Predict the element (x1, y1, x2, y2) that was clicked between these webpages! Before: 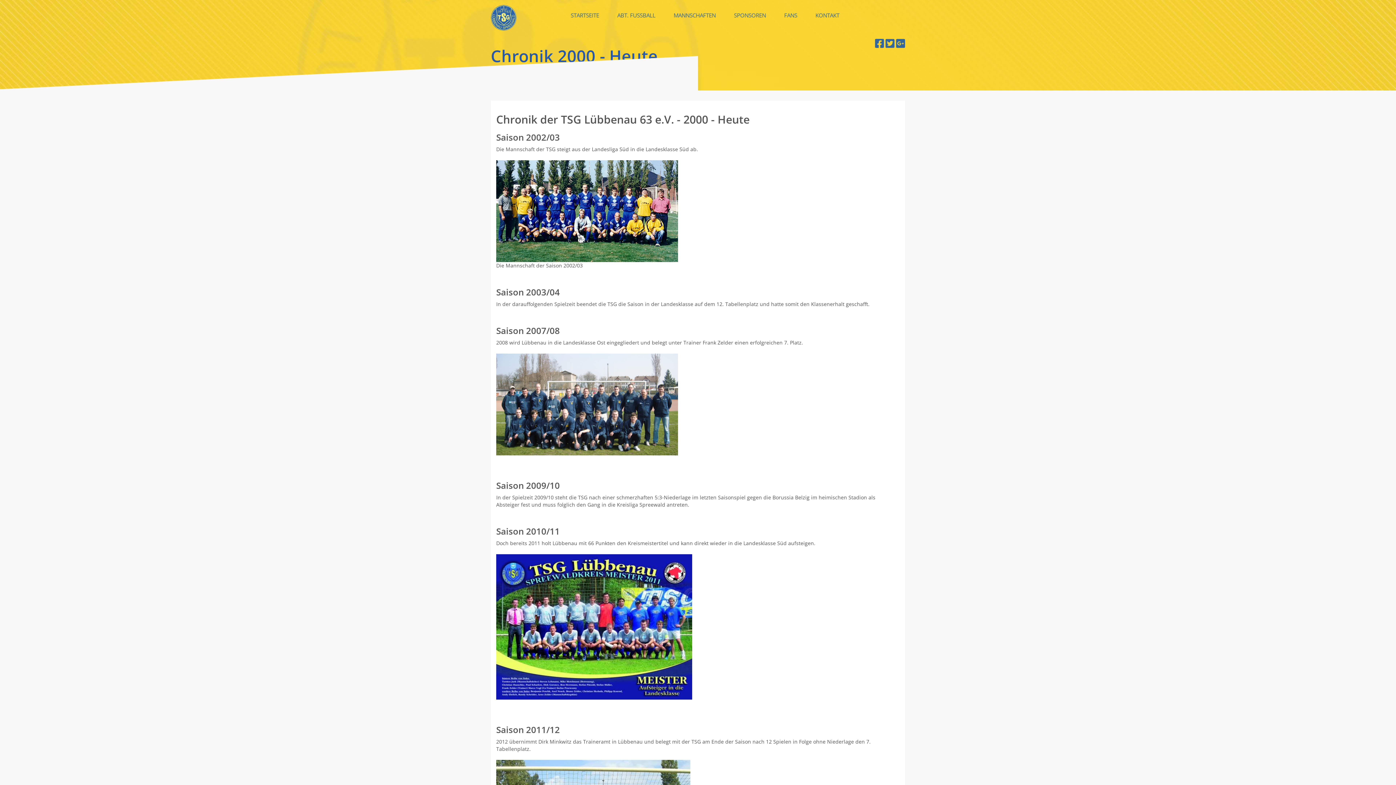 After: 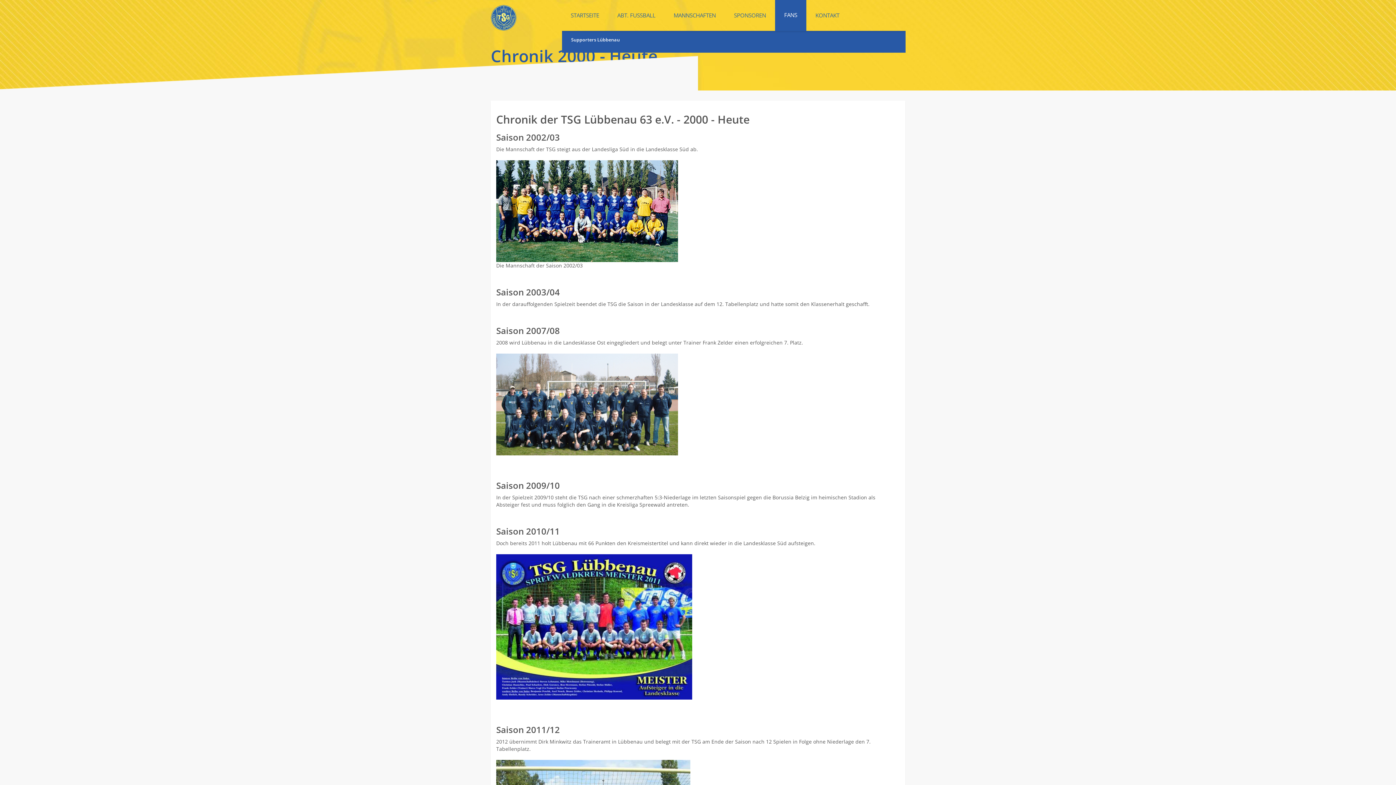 Action: label: FANS bbox: (775, 0, 806, 31)